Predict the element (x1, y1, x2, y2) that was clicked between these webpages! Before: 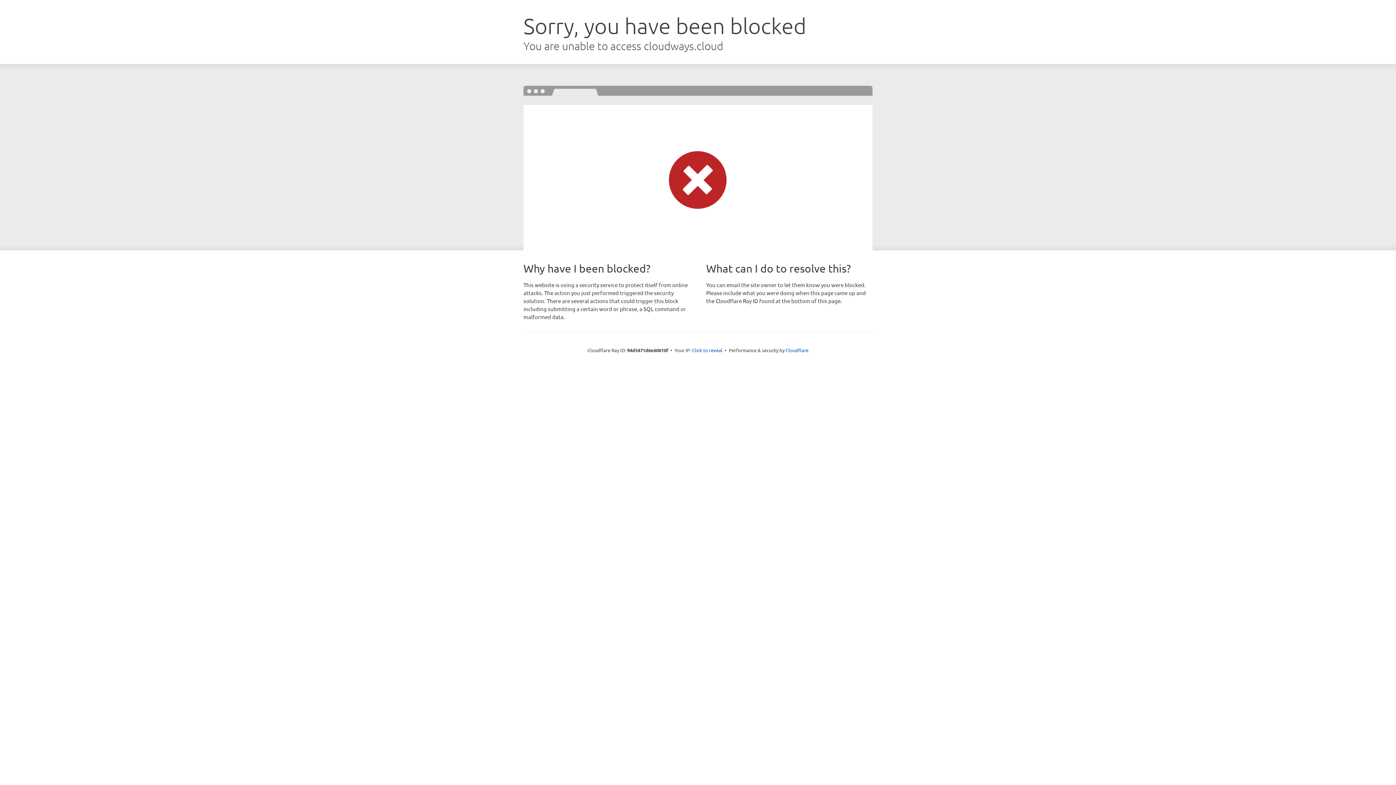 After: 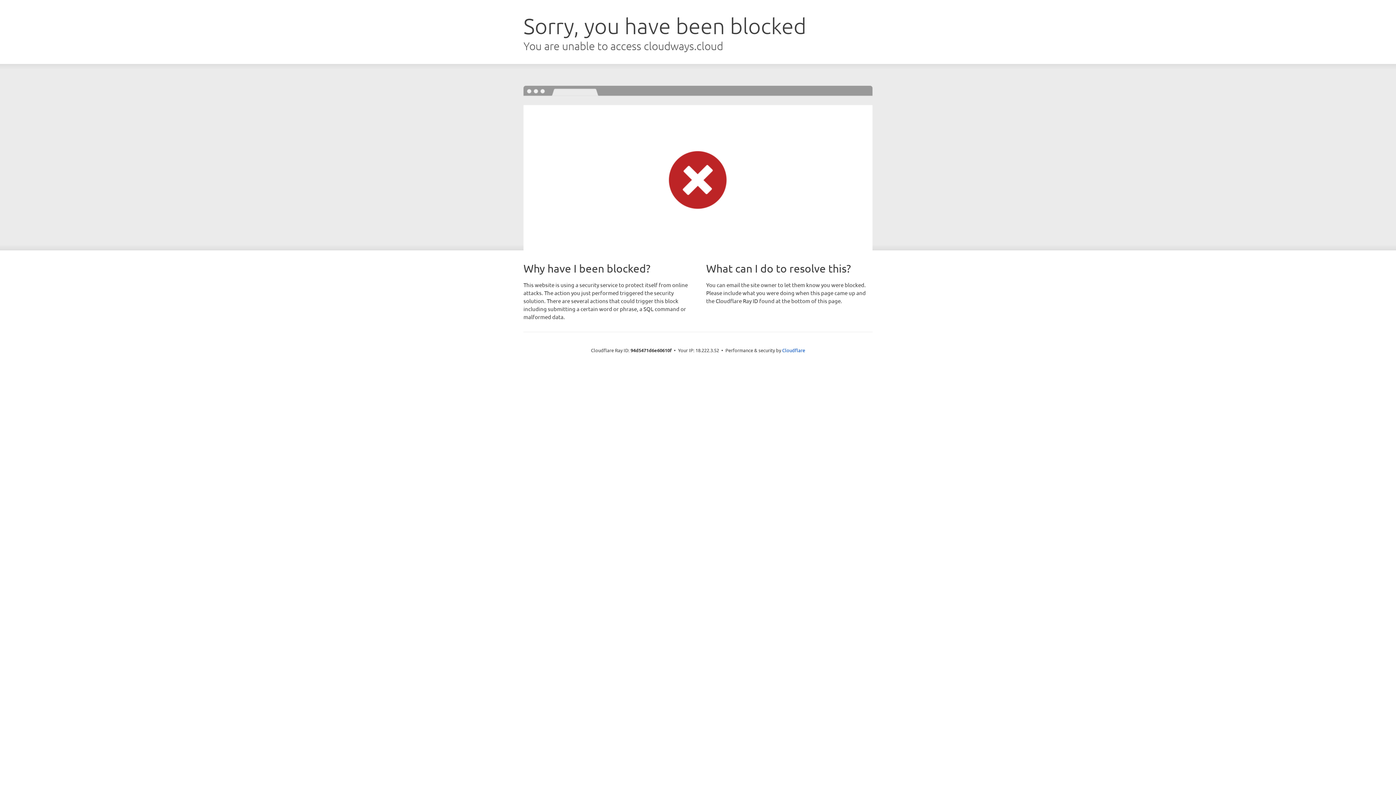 Action: label: Click to reveal bbox: (692, 346, 722, 353)